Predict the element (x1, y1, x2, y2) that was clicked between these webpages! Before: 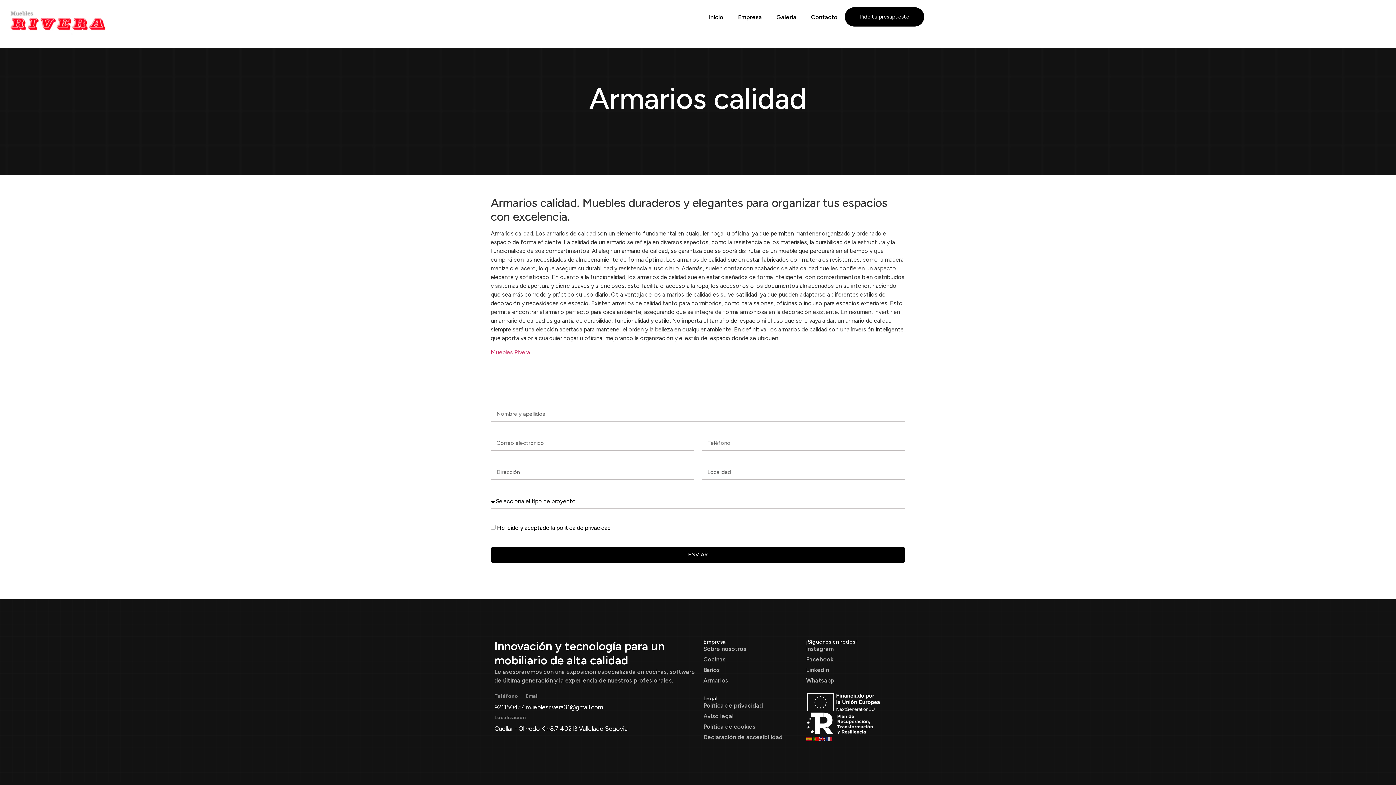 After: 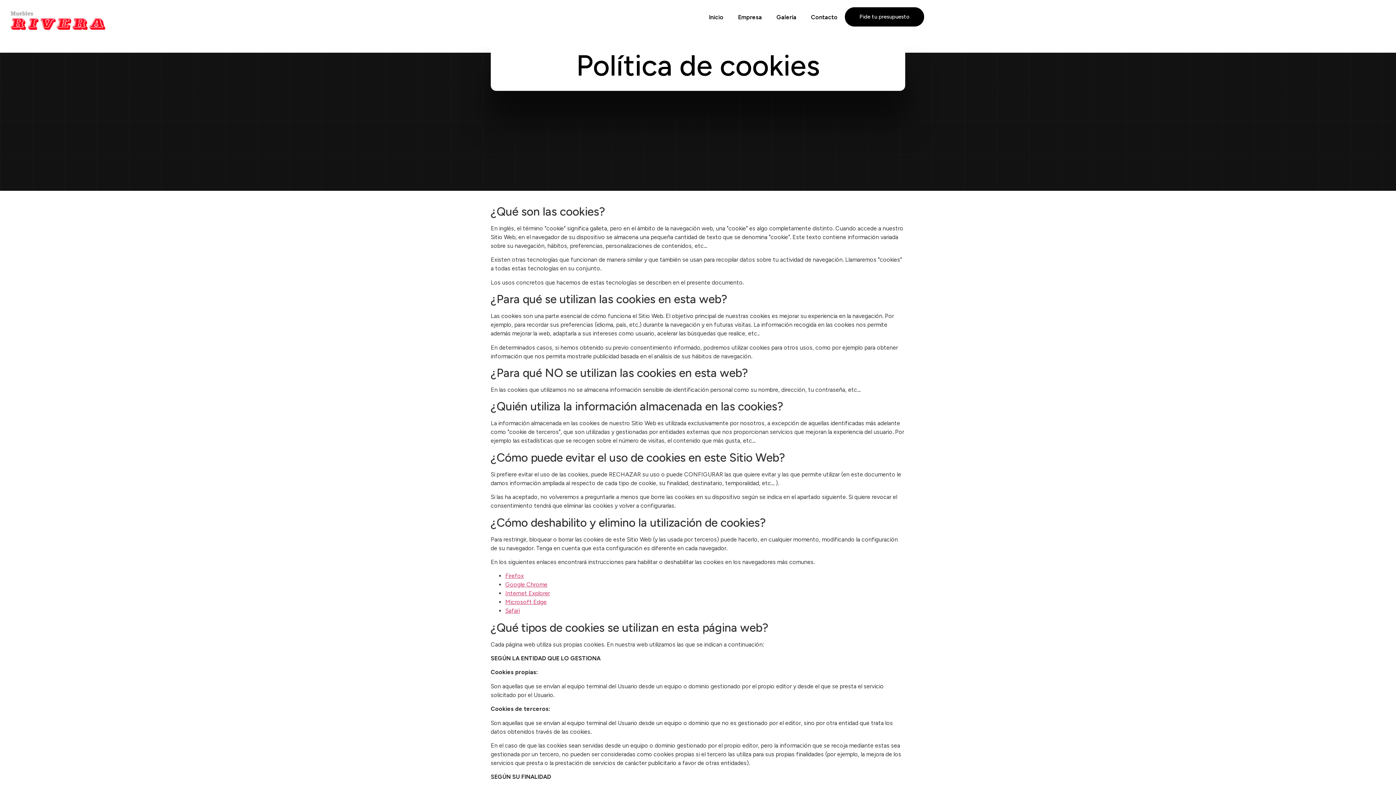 Action: bbox: (703, 722, 799, 731) label: Política de cookies